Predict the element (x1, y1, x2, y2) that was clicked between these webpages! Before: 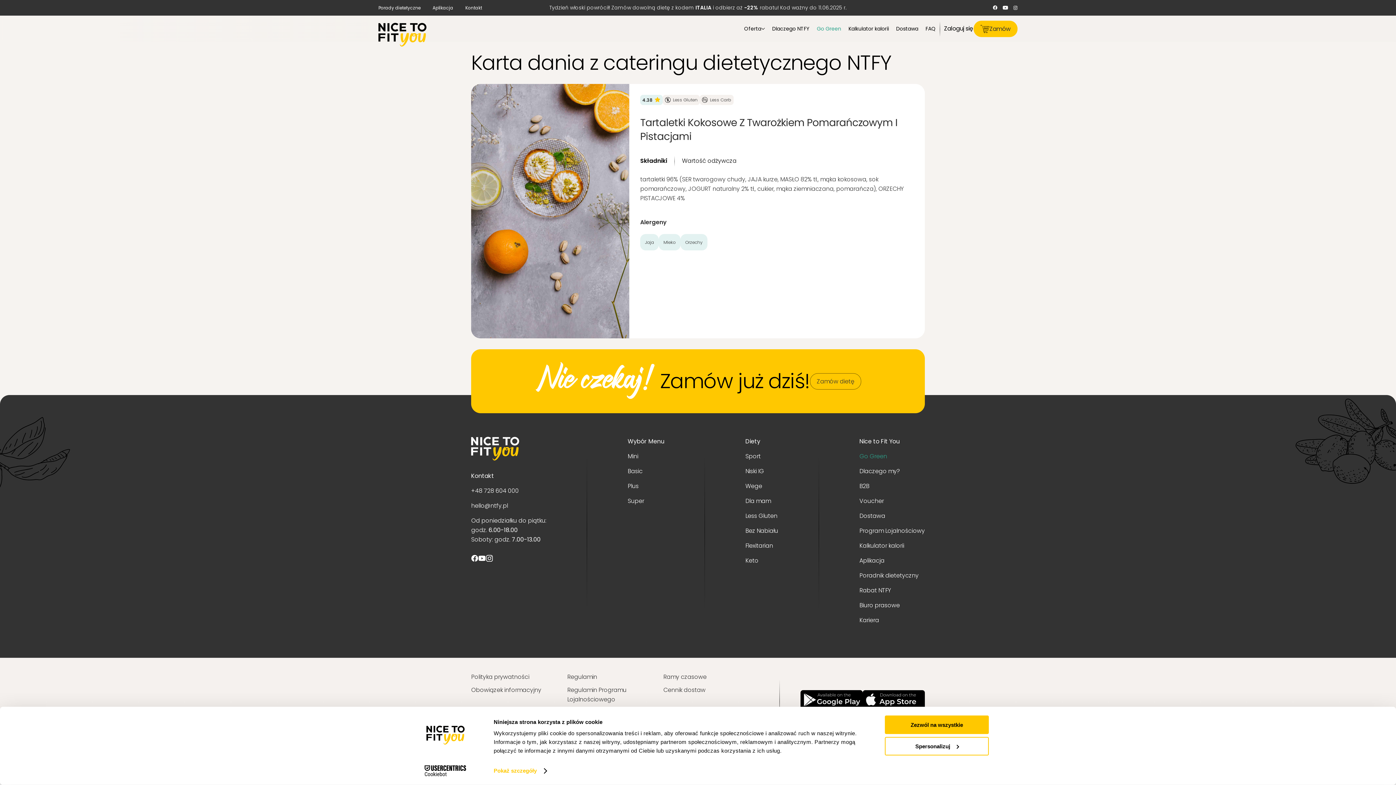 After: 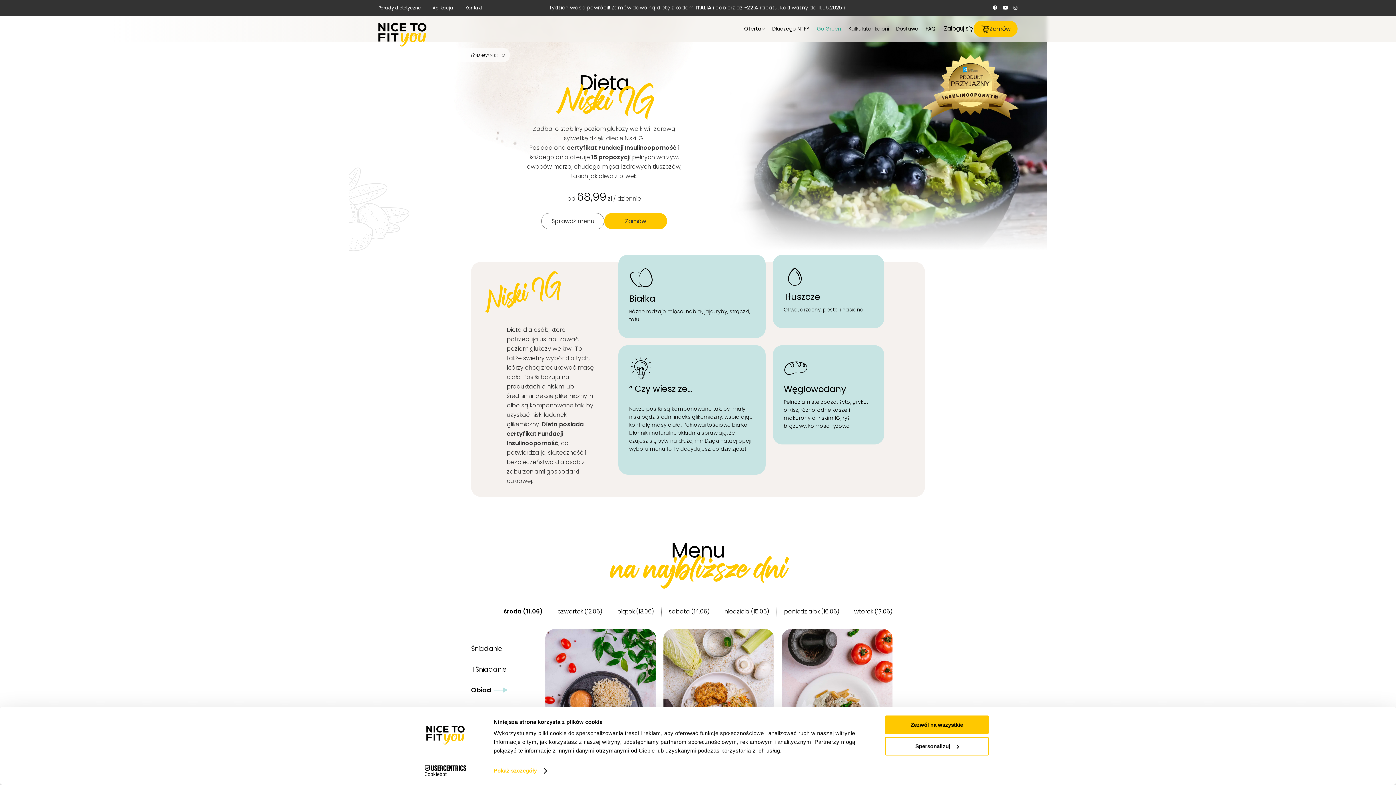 Action: bbox: (745, 467, 764, 475) label: Niski IG